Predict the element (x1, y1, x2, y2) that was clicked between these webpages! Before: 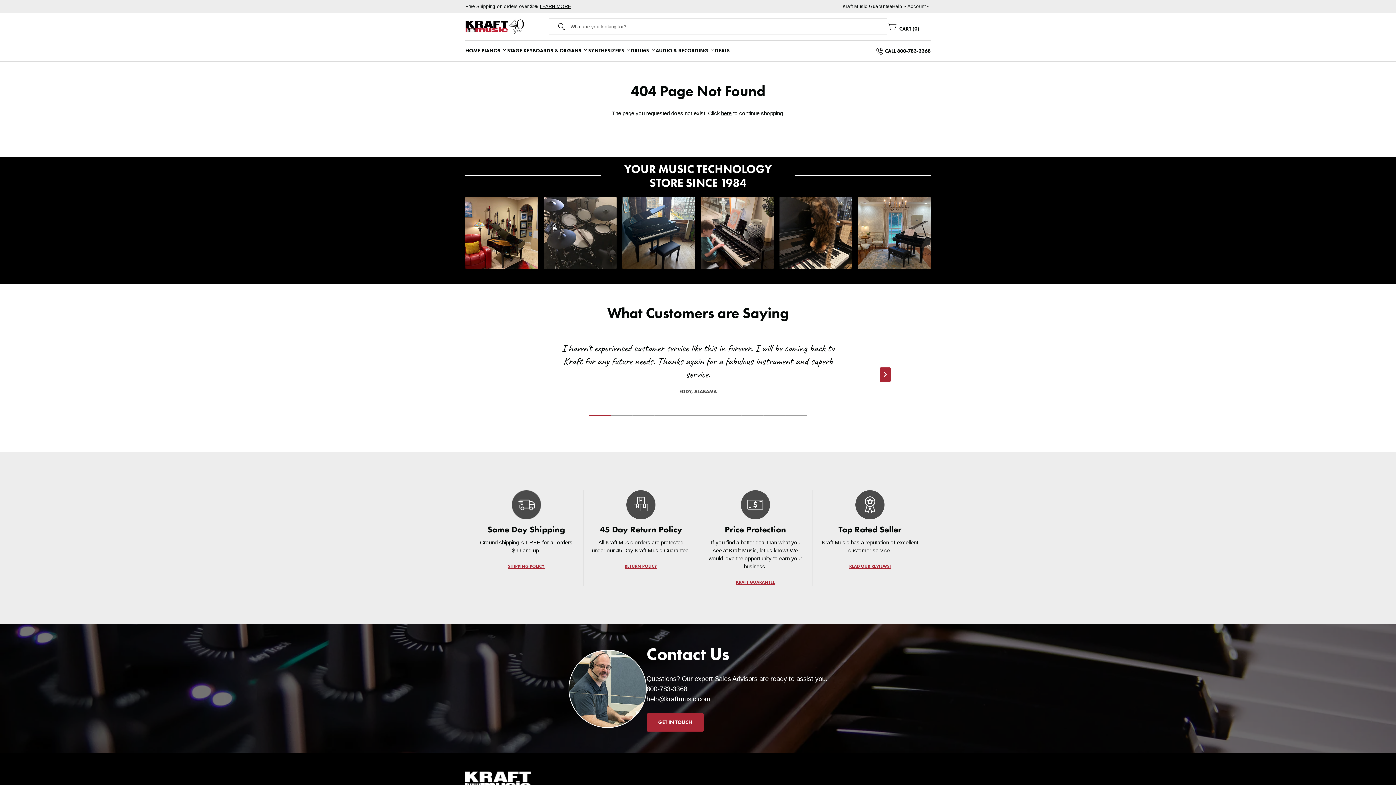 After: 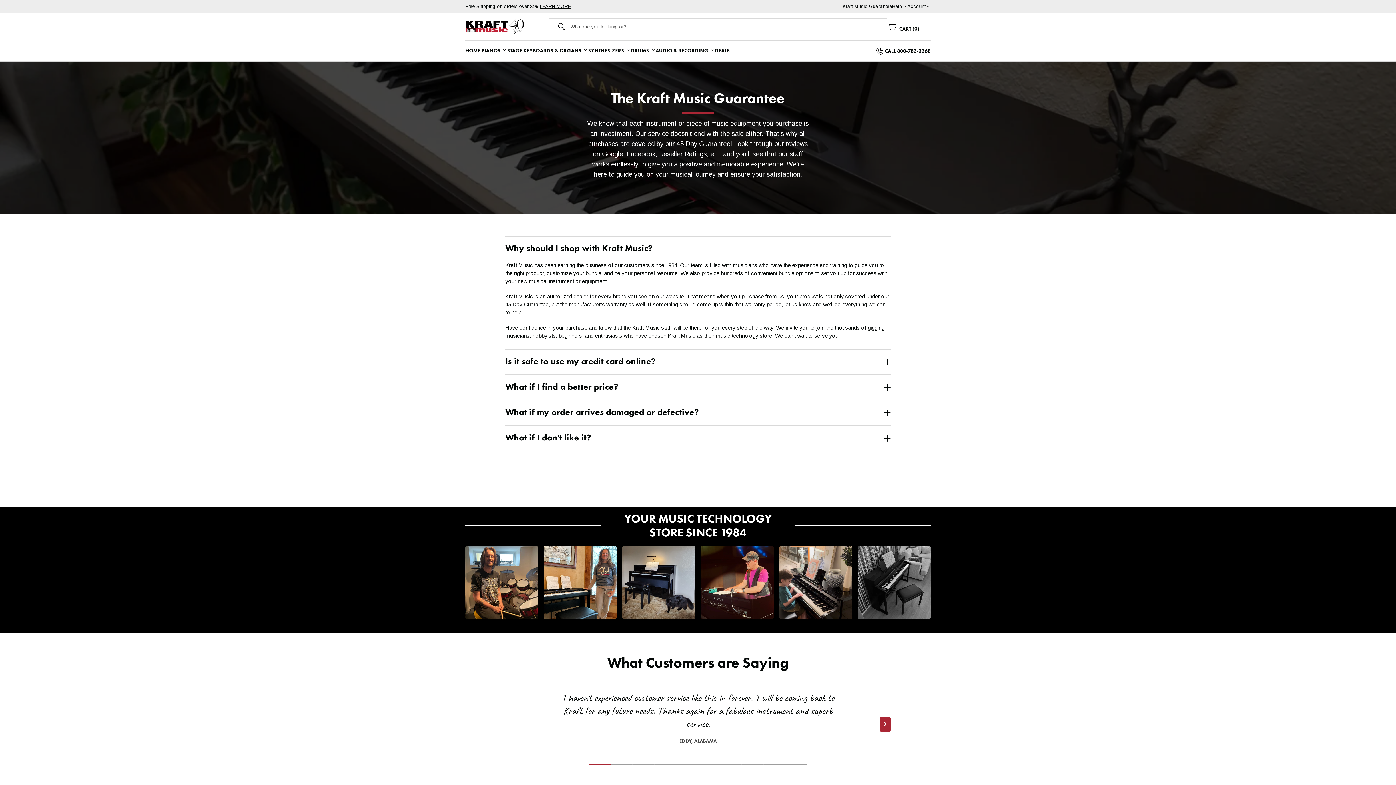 Action: label: Kraft Music Guarantee bbox: (842, 3, 892, 9)